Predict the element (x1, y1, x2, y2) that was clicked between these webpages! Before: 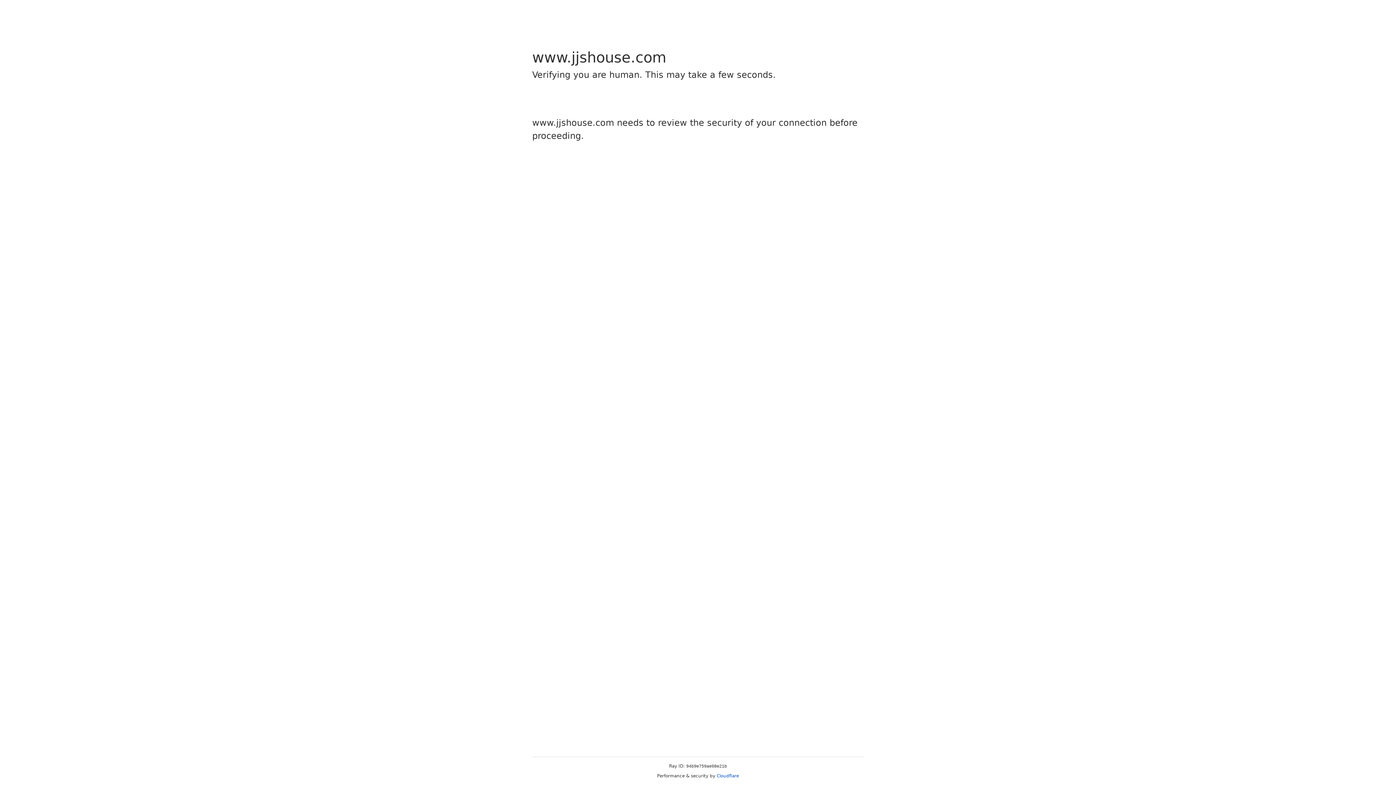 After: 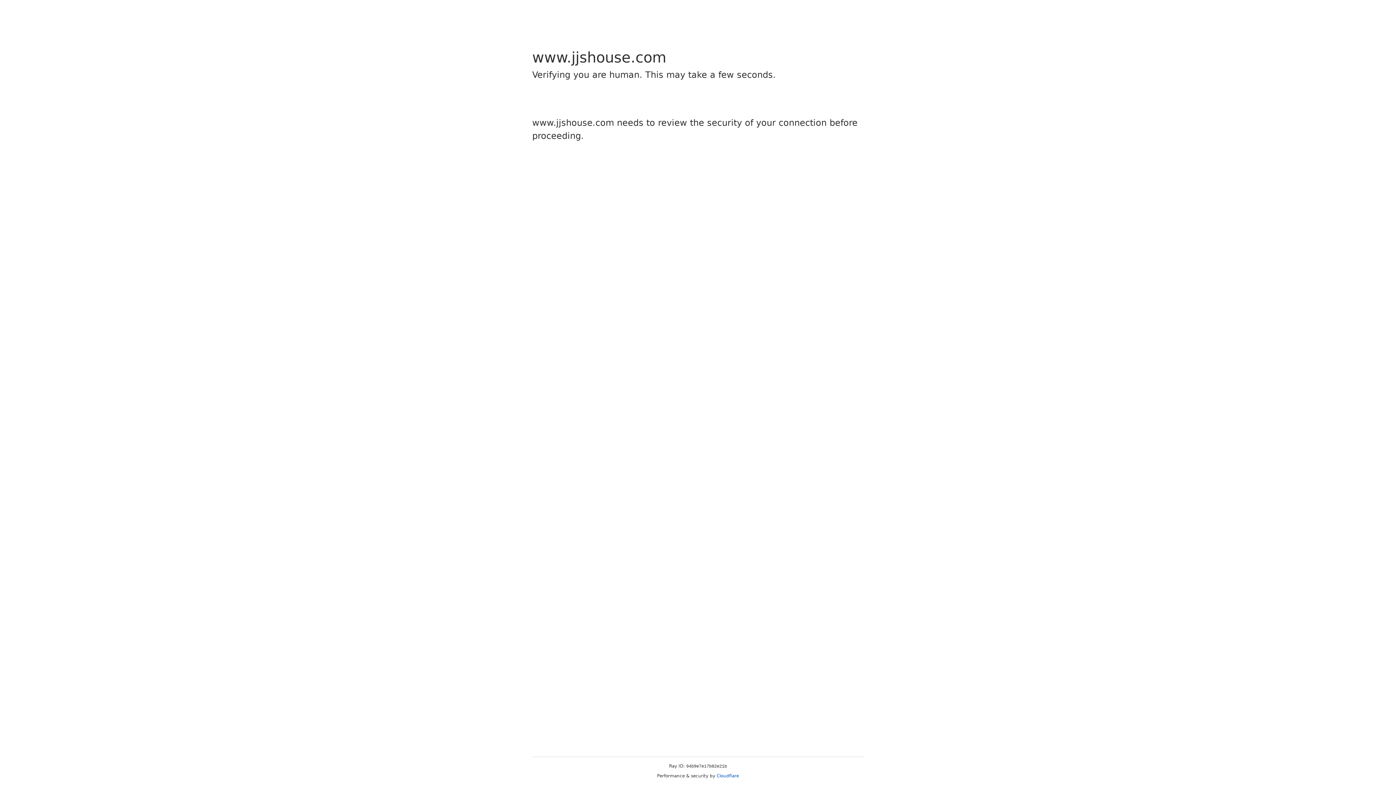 Action: bbox: (716, 773, 739, 778) label: Cloudflare